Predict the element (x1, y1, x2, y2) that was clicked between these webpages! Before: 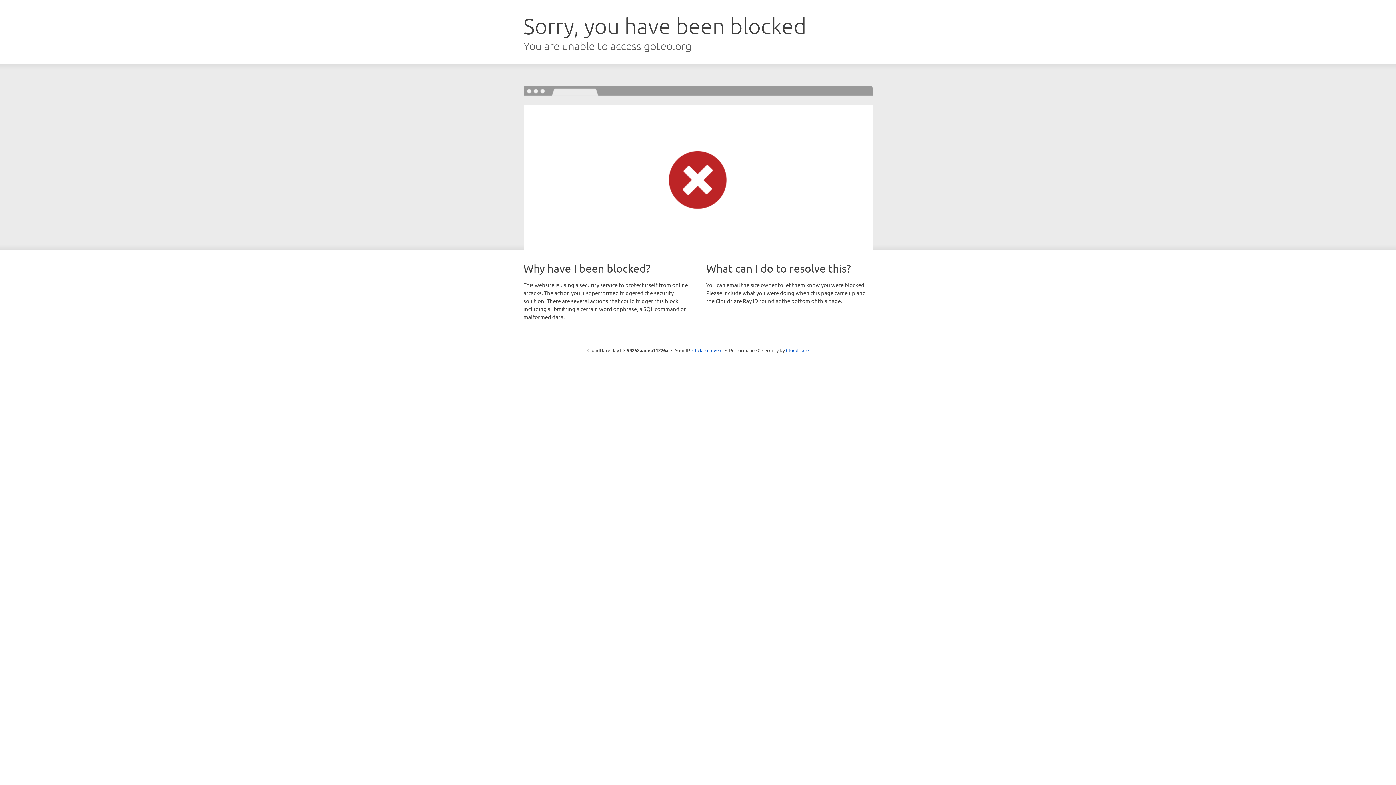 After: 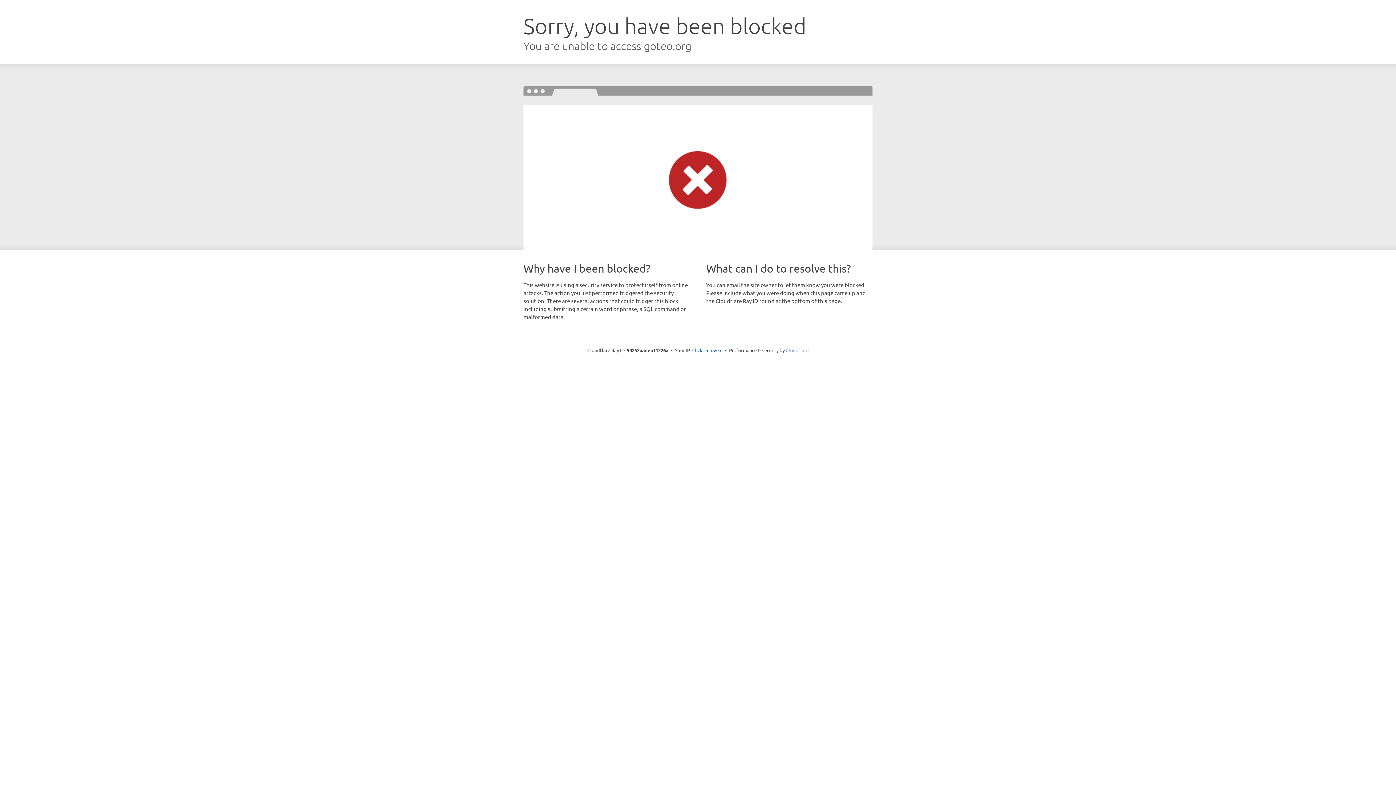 Action: bbox: (786, 347, 808, 353) label: Cloudflare